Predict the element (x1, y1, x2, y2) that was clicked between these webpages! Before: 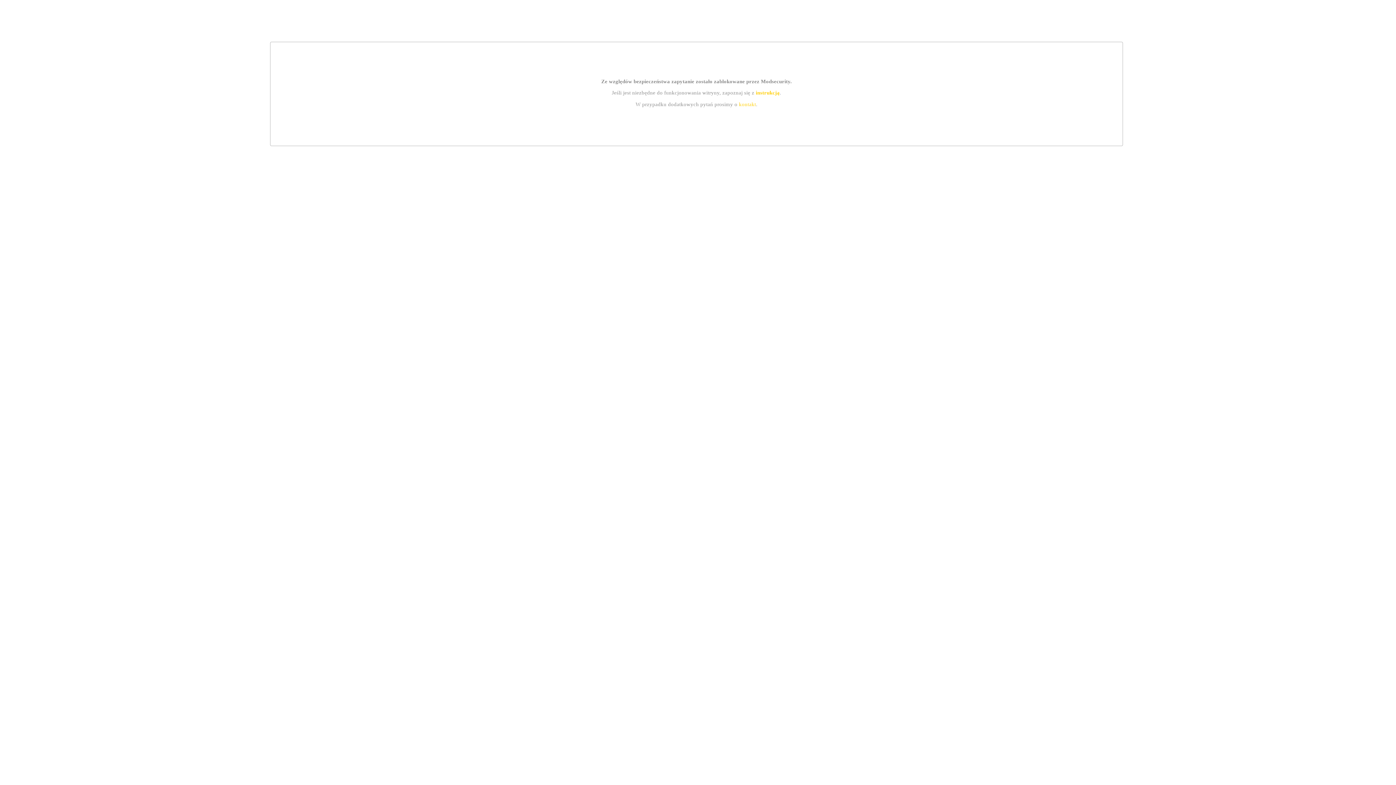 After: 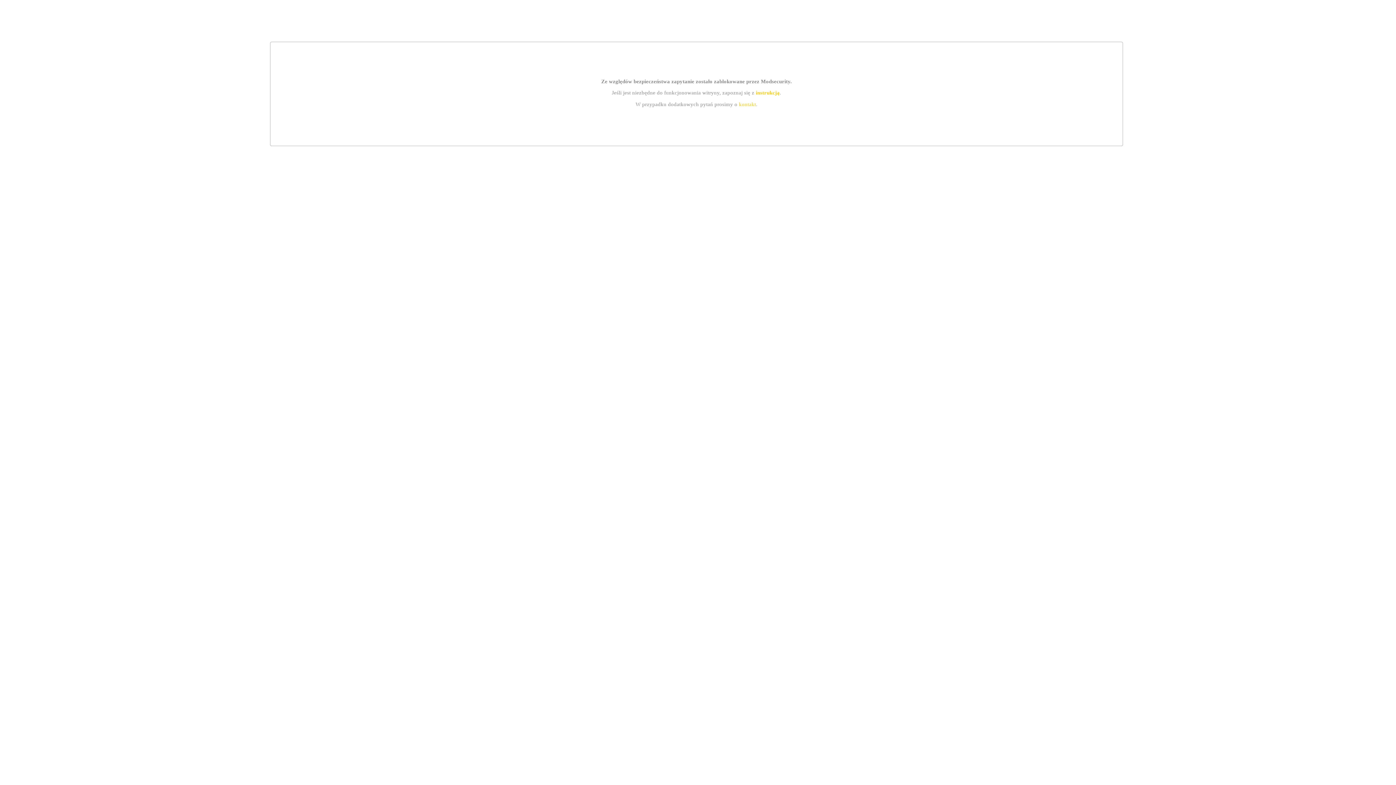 Action: label: kontakt bbox: (739, 101, 756, 107)